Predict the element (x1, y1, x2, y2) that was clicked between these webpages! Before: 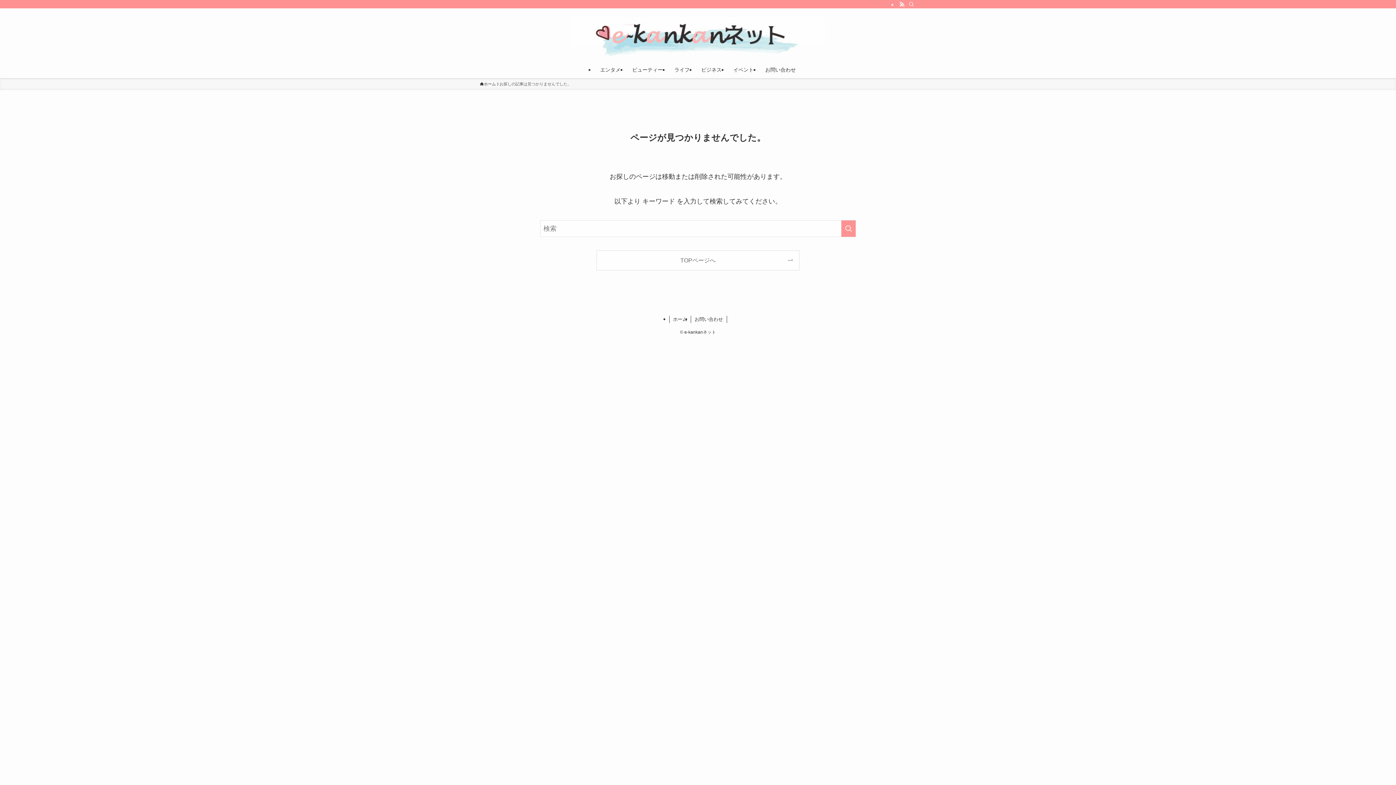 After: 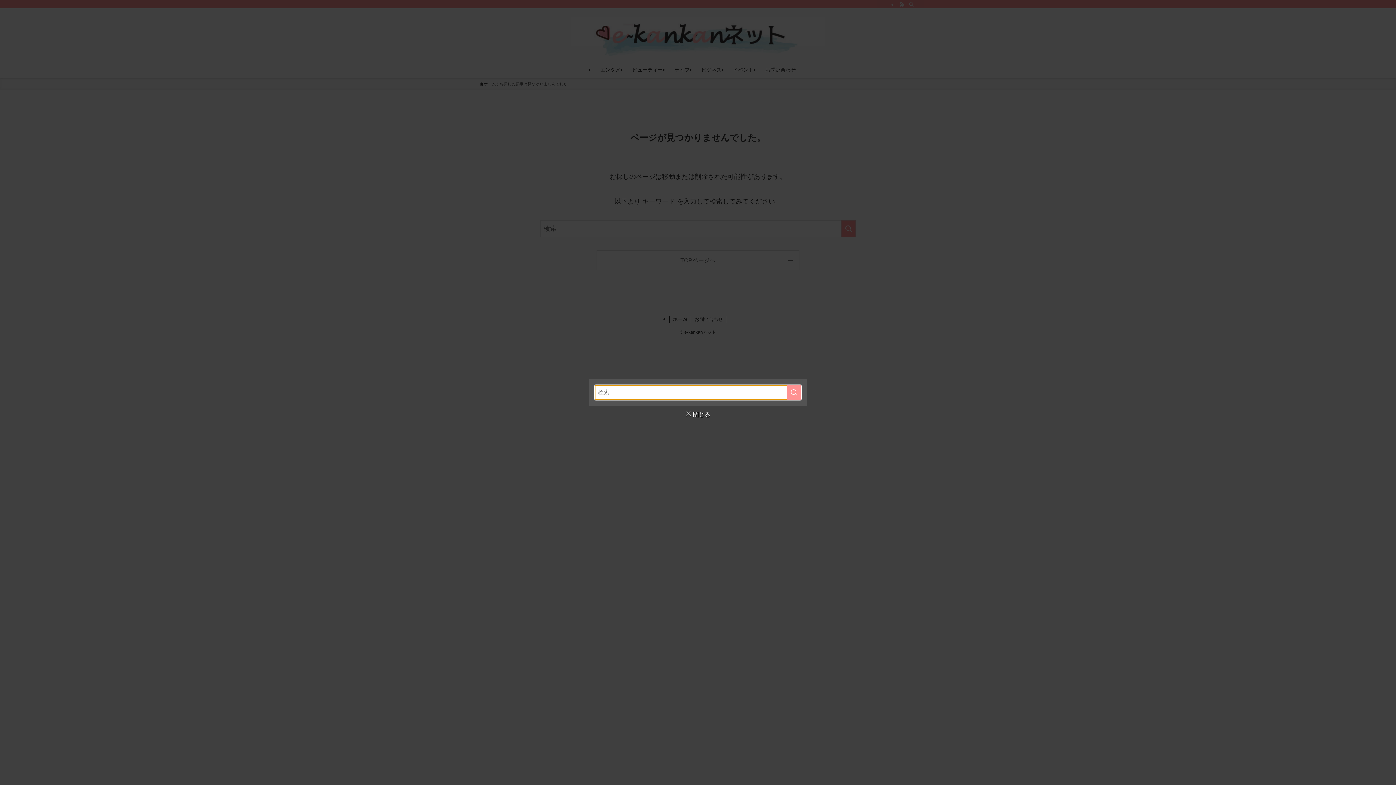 Action: bbox: (906, 0, 916, 8) label: 検索